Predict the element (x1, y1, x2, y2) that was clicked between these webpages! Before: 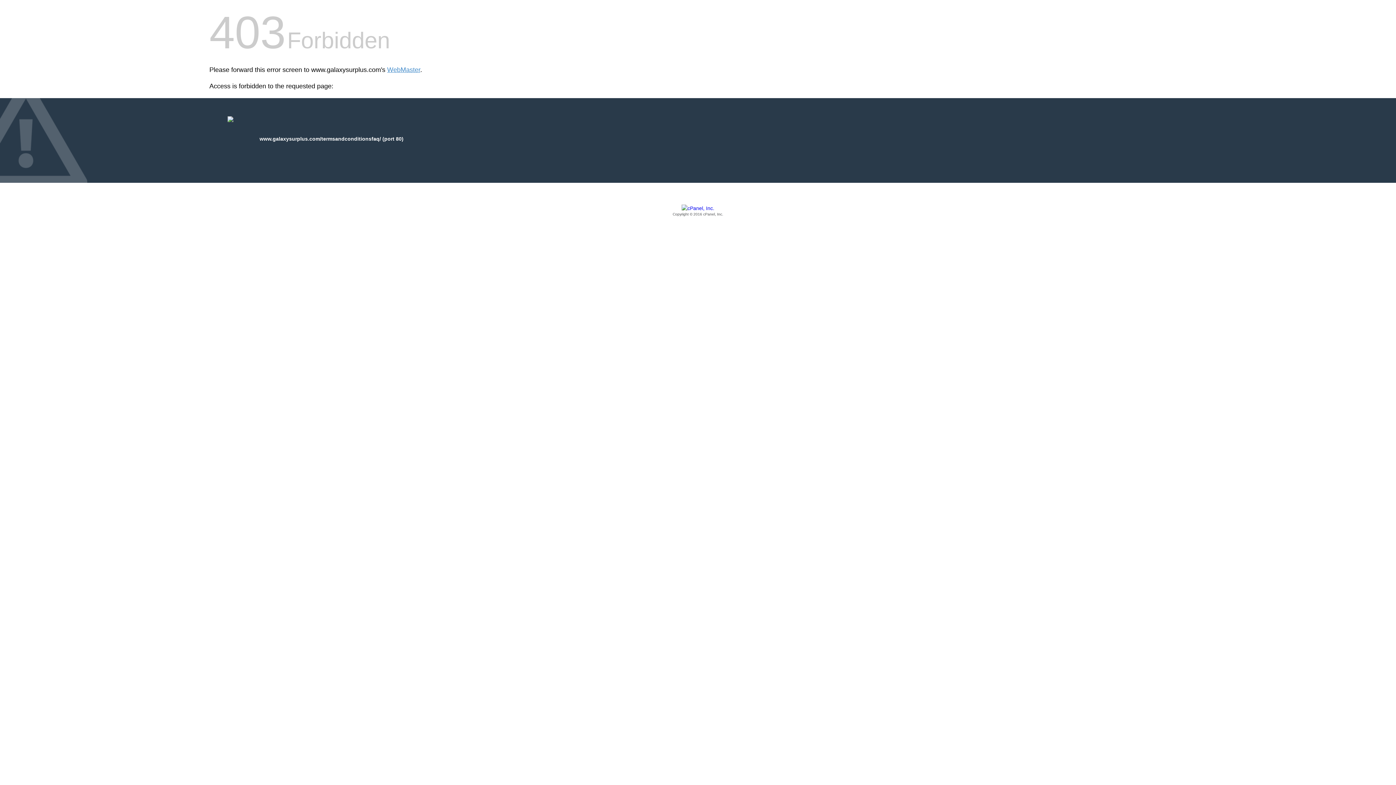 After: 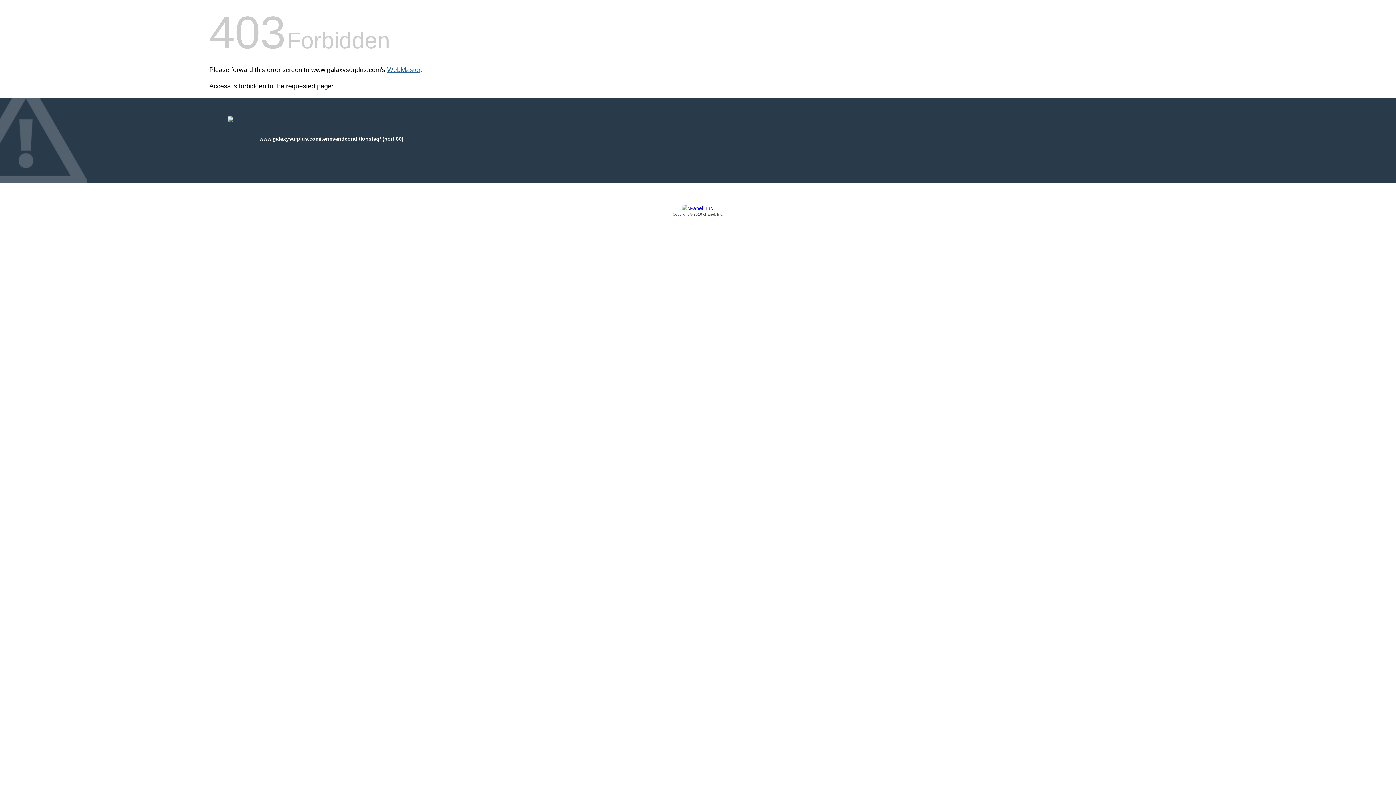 Action: label: WebMaster bbox: (387, 66, 420, 73)